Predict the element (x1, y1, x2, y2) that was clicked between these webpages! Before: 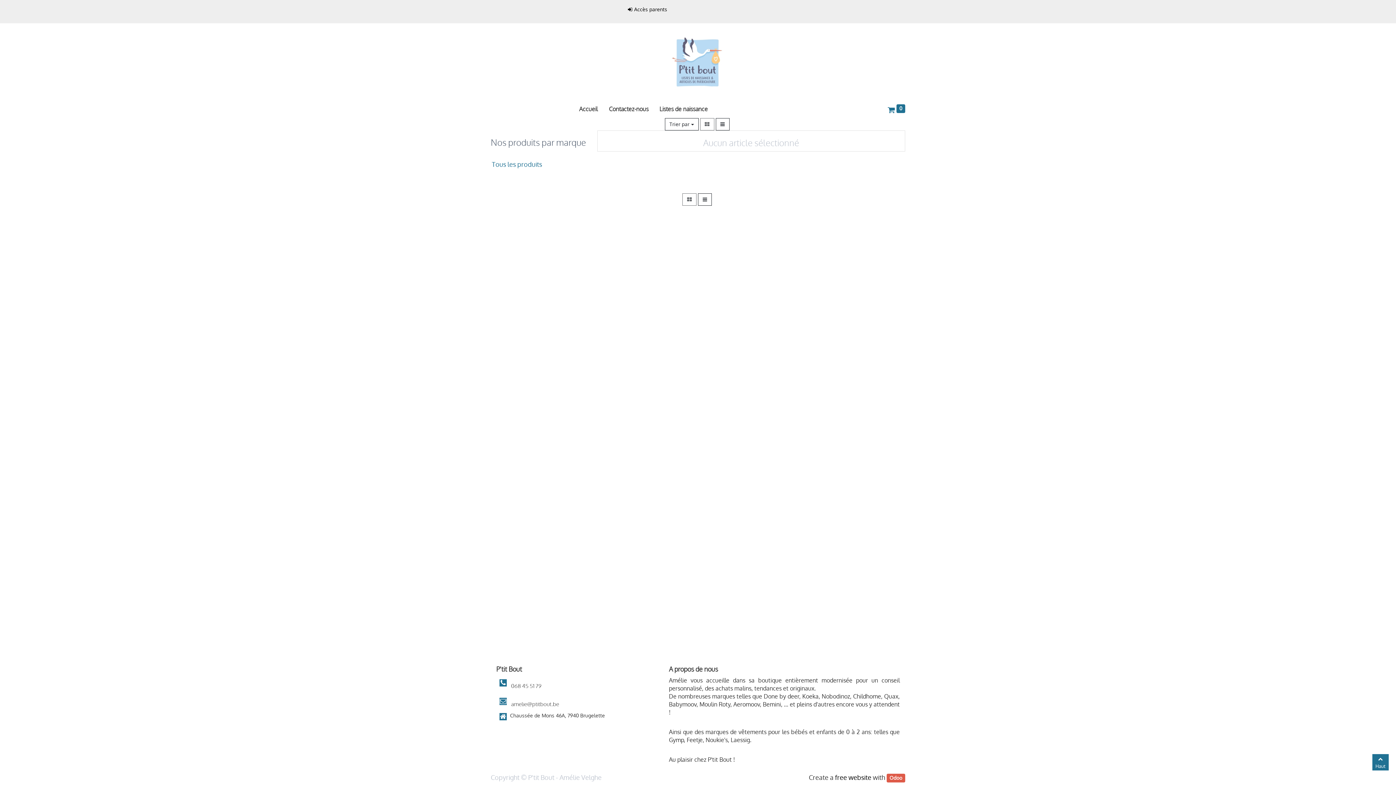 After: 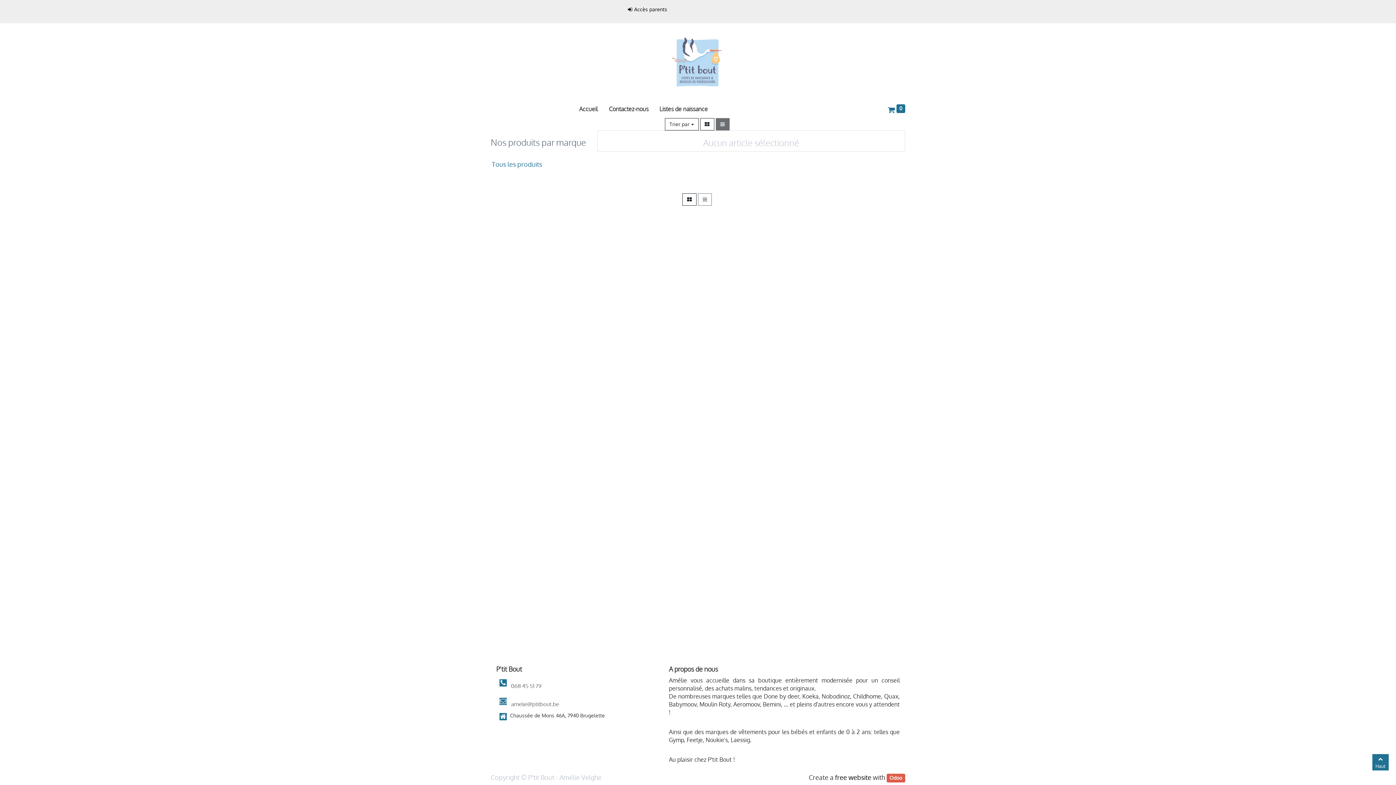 Action: bbox: (715, 118, 729, 130)